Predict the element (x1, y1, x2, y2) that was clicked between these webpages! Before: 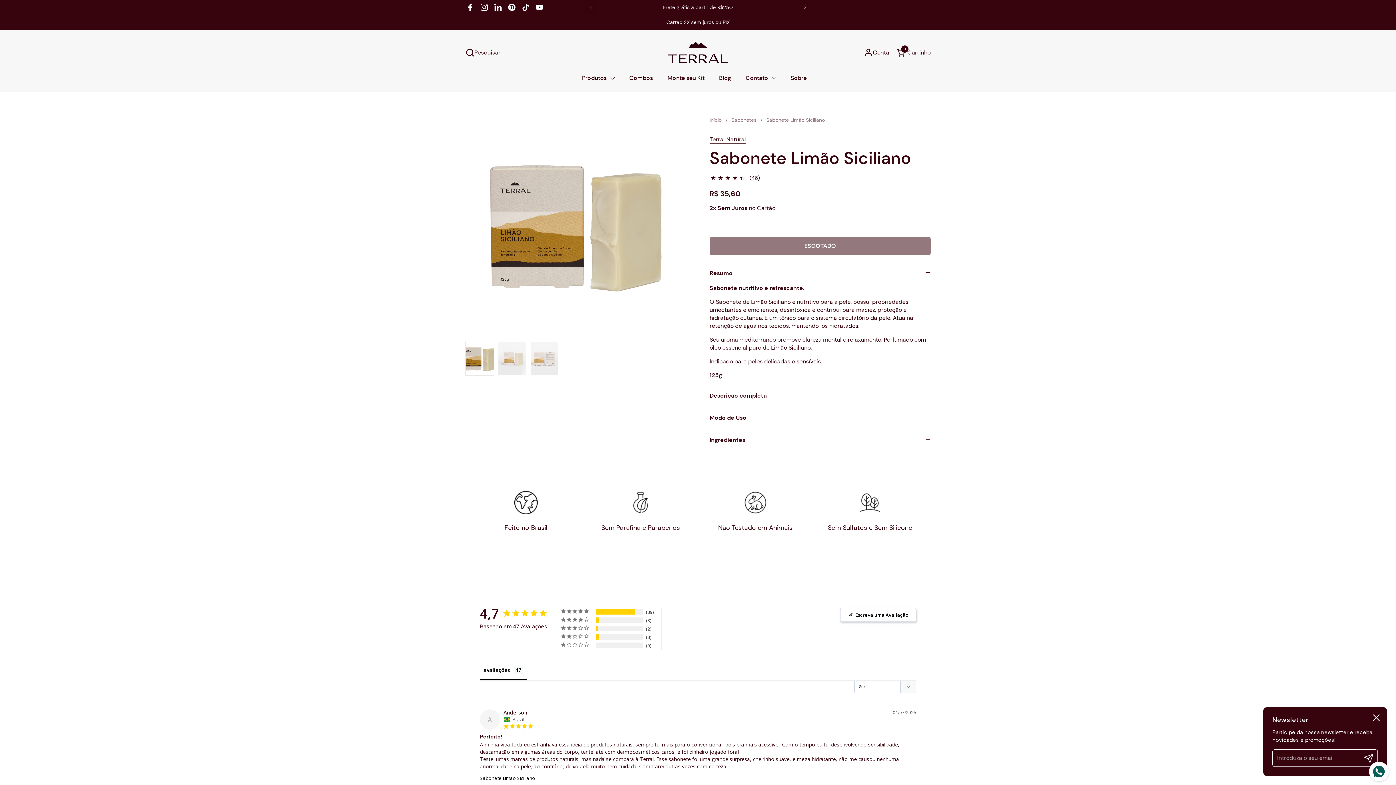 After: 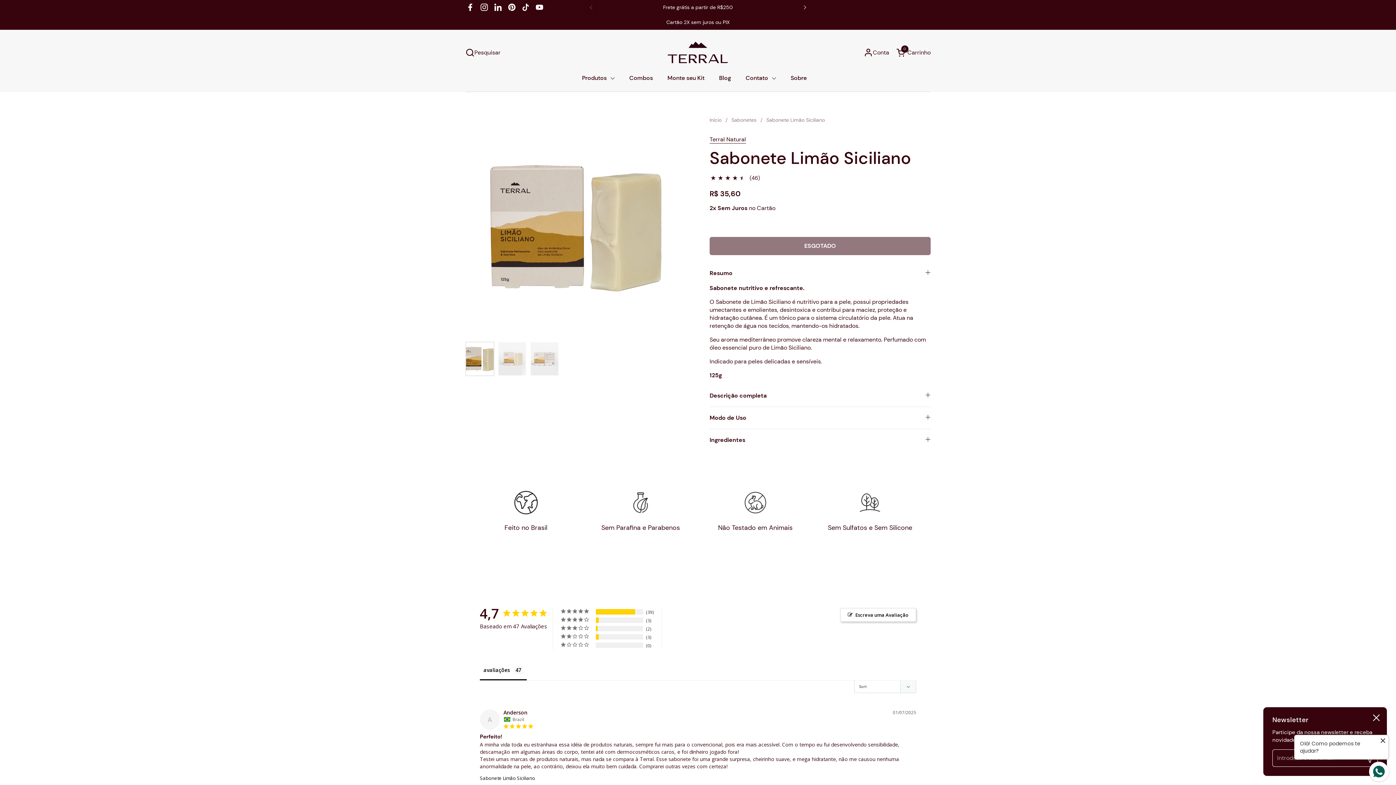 Action: label: Pinterest bbox: (505, 0, 518, 14)